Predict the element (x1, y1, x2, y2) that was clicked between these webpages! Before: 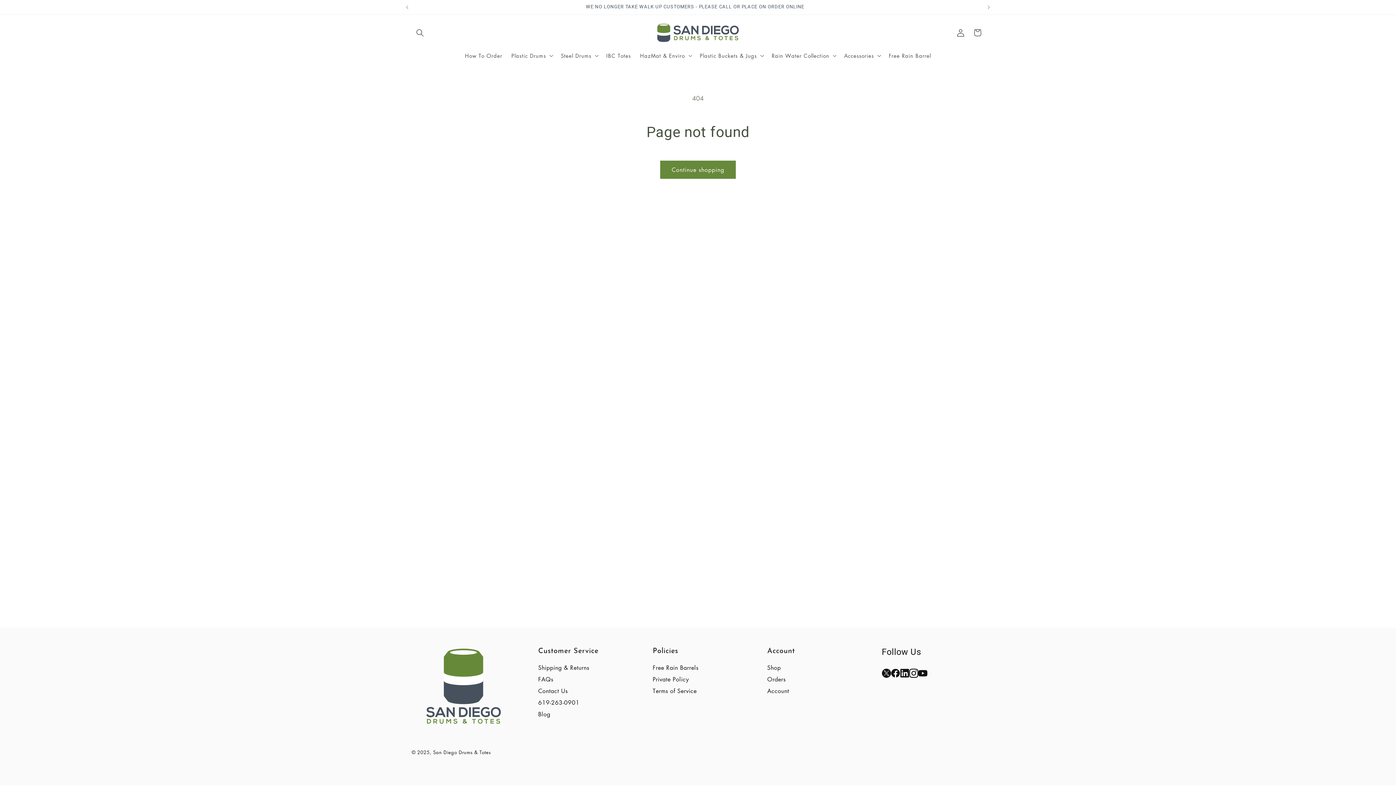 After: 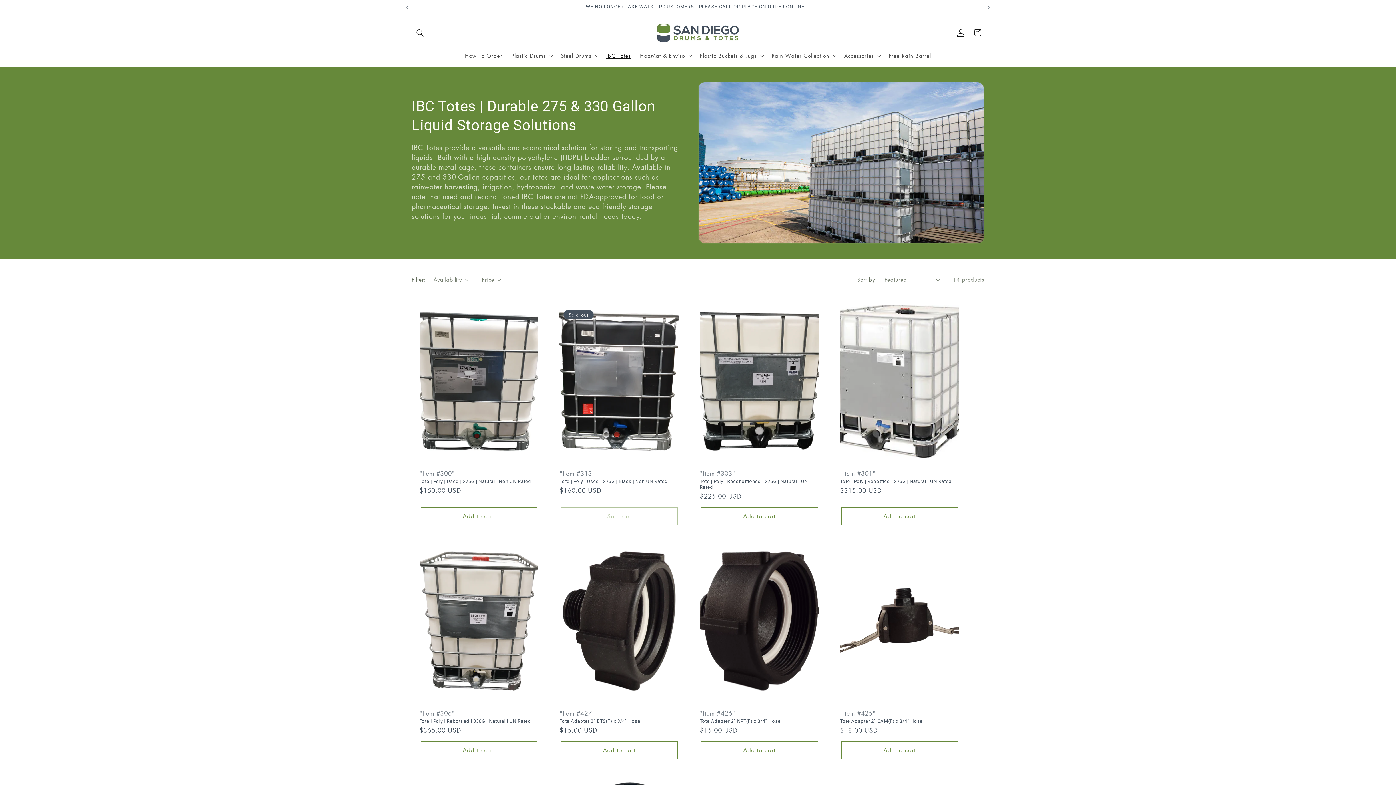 Action: bbox: (601, 47, 635, 63) label: IBC Totes